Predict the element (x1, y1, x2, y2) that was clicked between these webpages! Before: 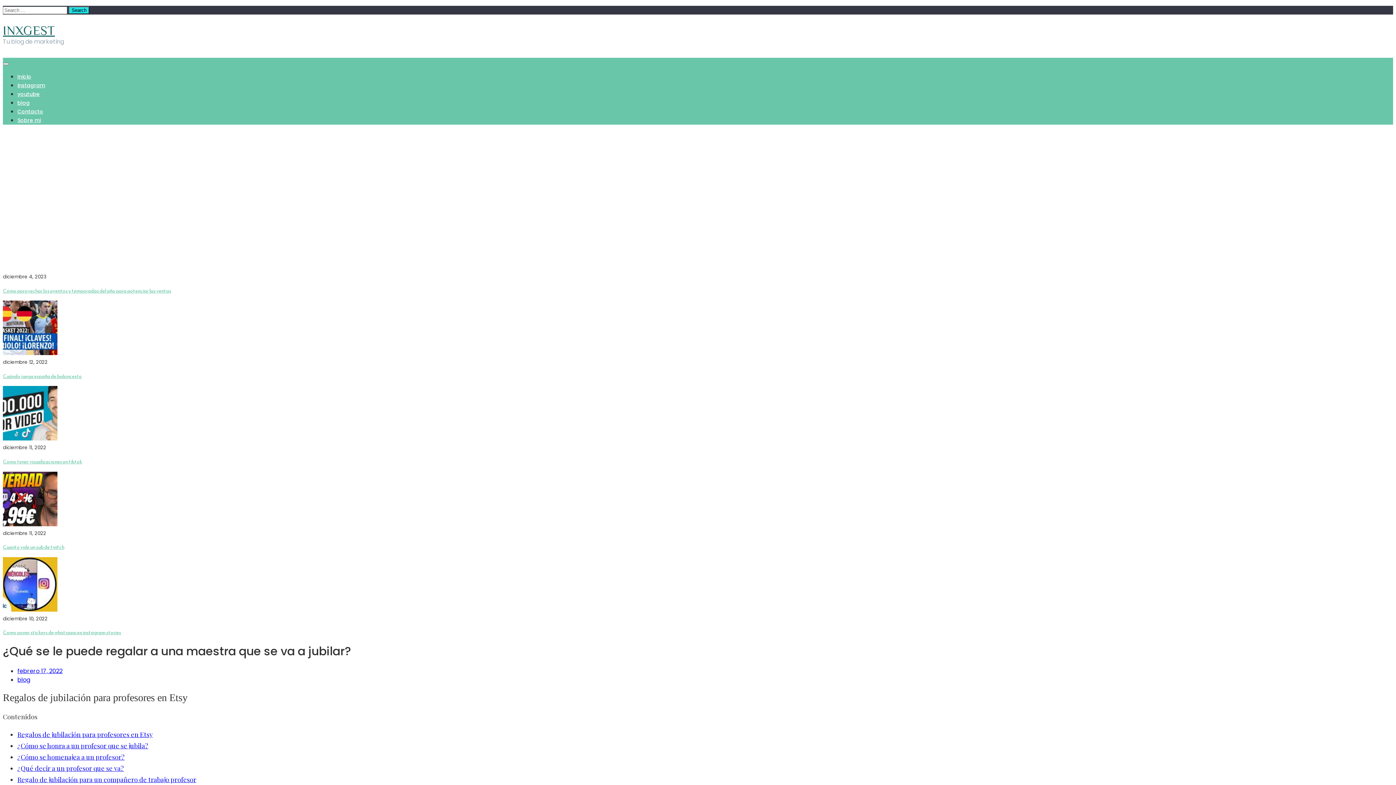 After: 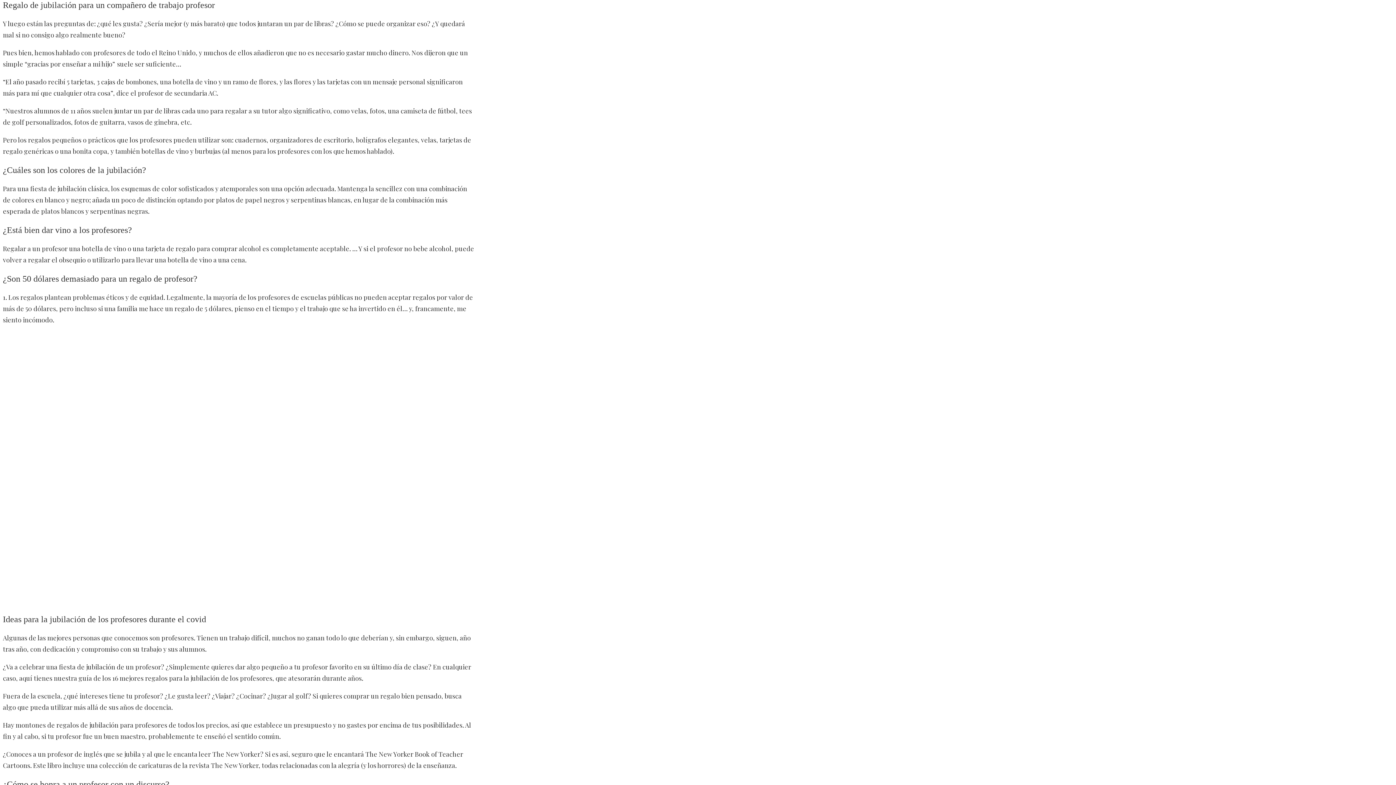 Action: bbox: (17, 775, 196, 784) label: Regalo de jubilación para un compañero de trabajo profesor